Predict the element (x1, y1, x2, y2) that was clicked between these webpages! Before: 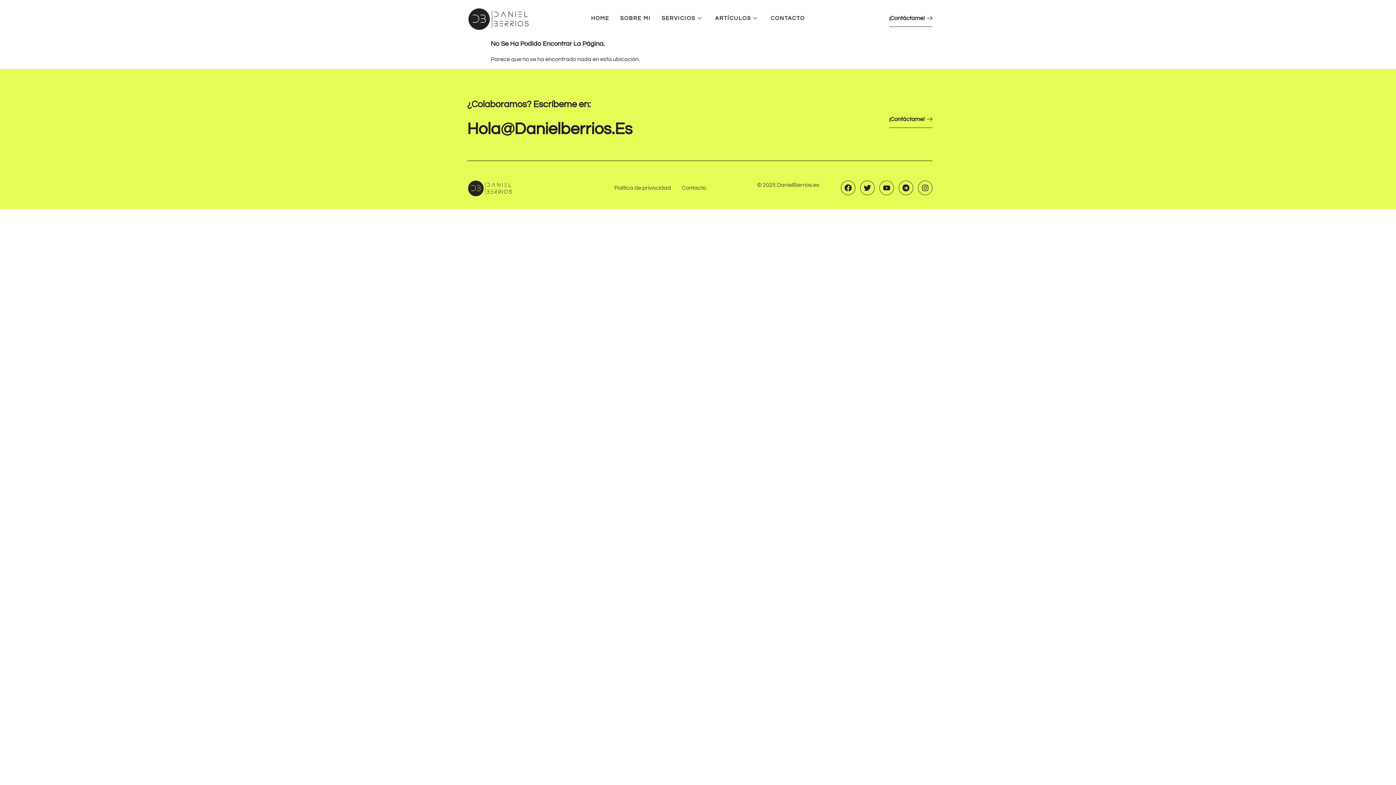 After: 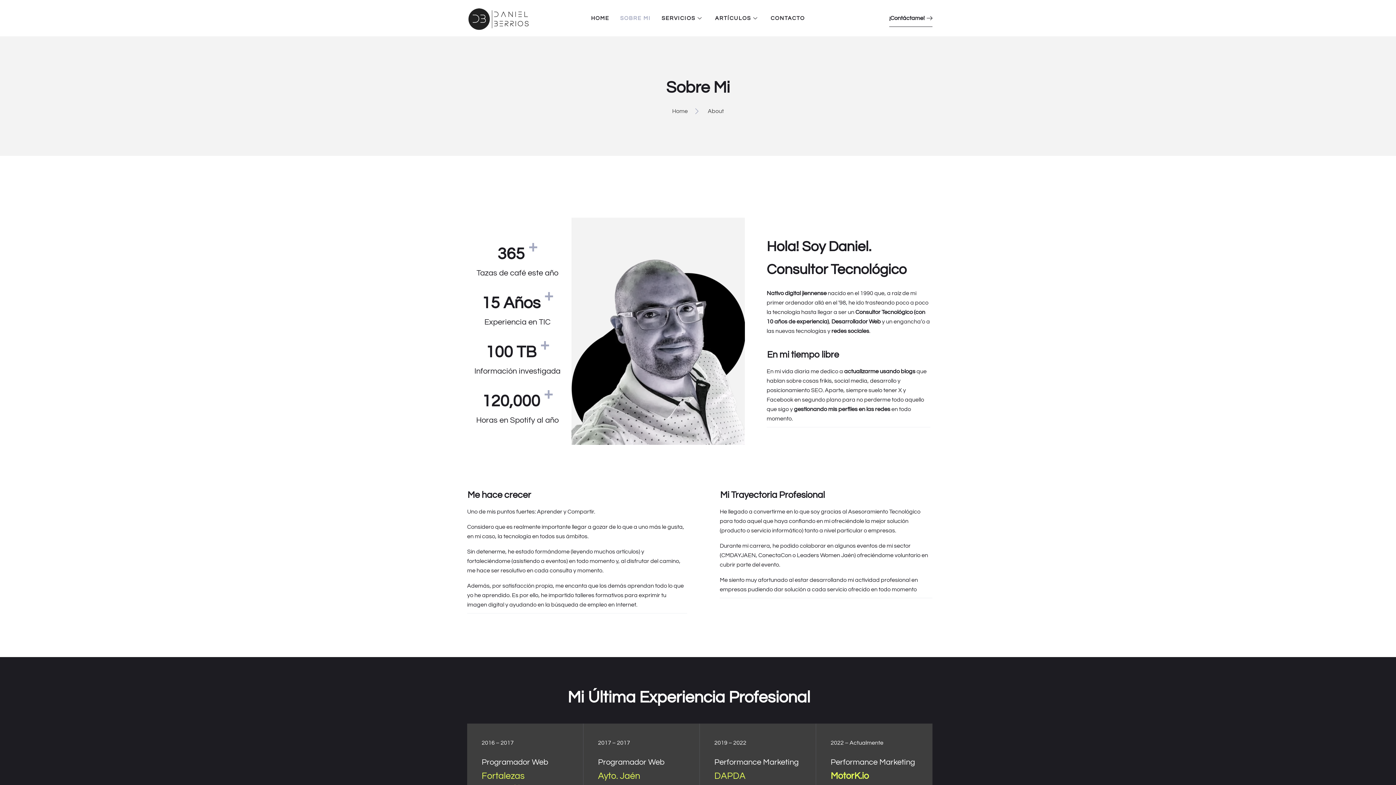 Action: bbox: (614, 0, 656, 36) label: SOBRE MI